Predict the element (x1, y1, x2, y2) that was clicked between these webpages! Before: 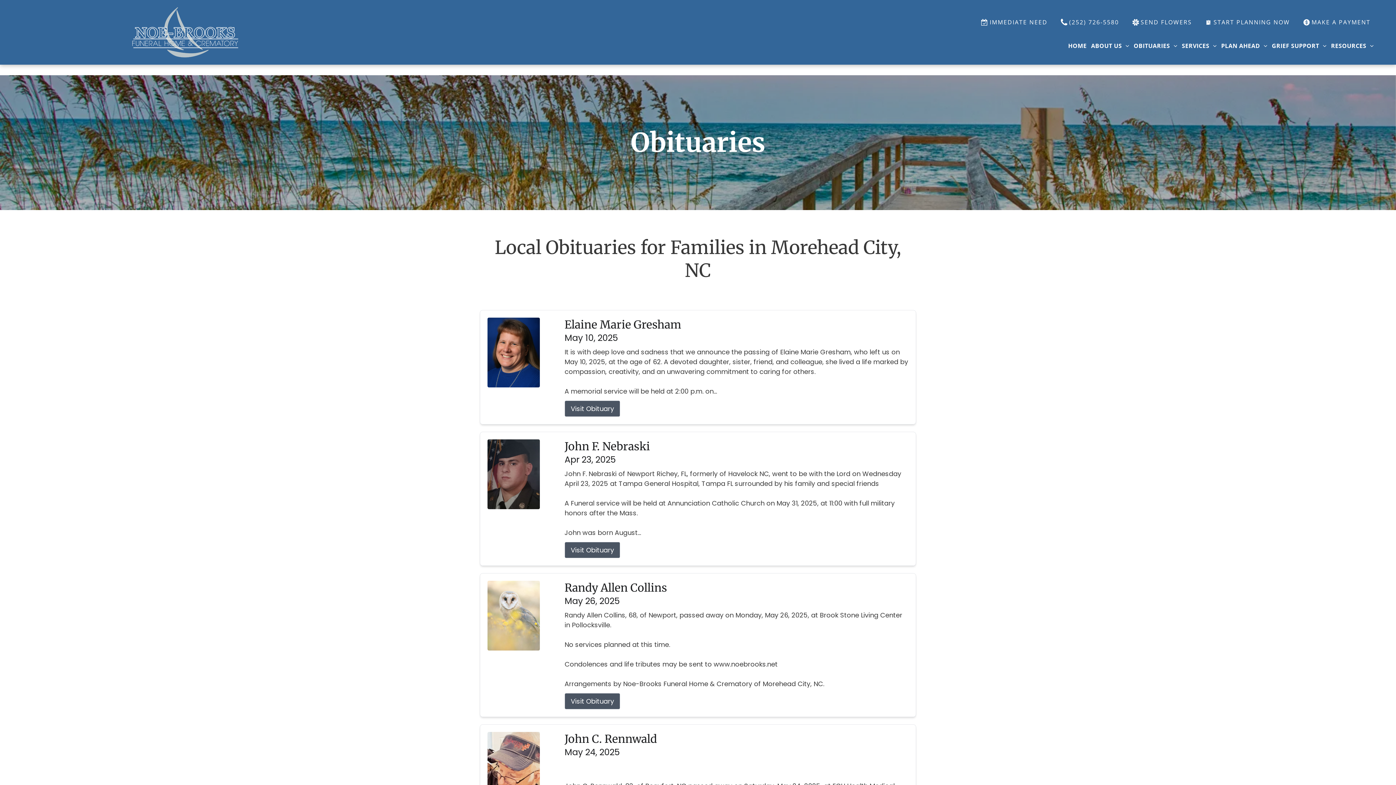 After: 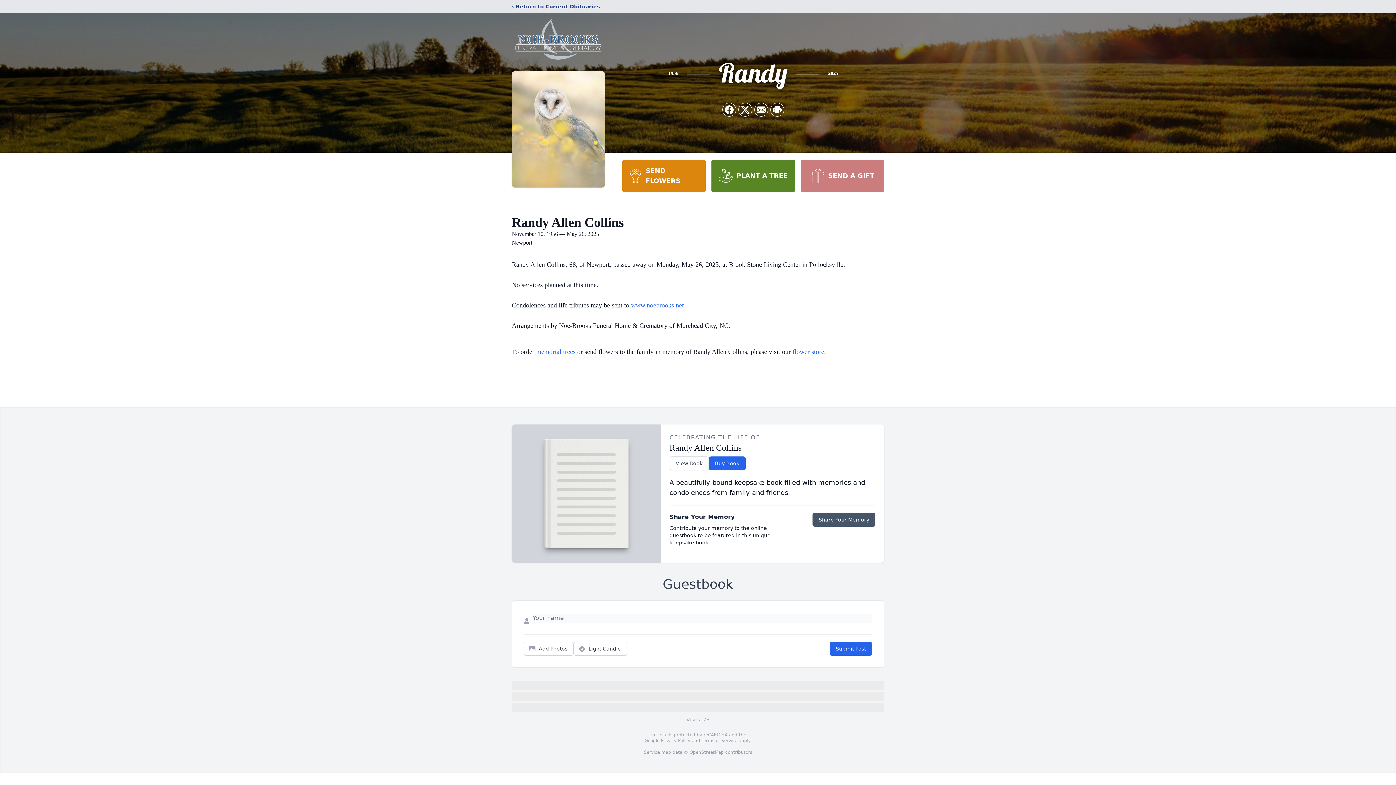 Action: bbox: (487, 581, 553, 650)